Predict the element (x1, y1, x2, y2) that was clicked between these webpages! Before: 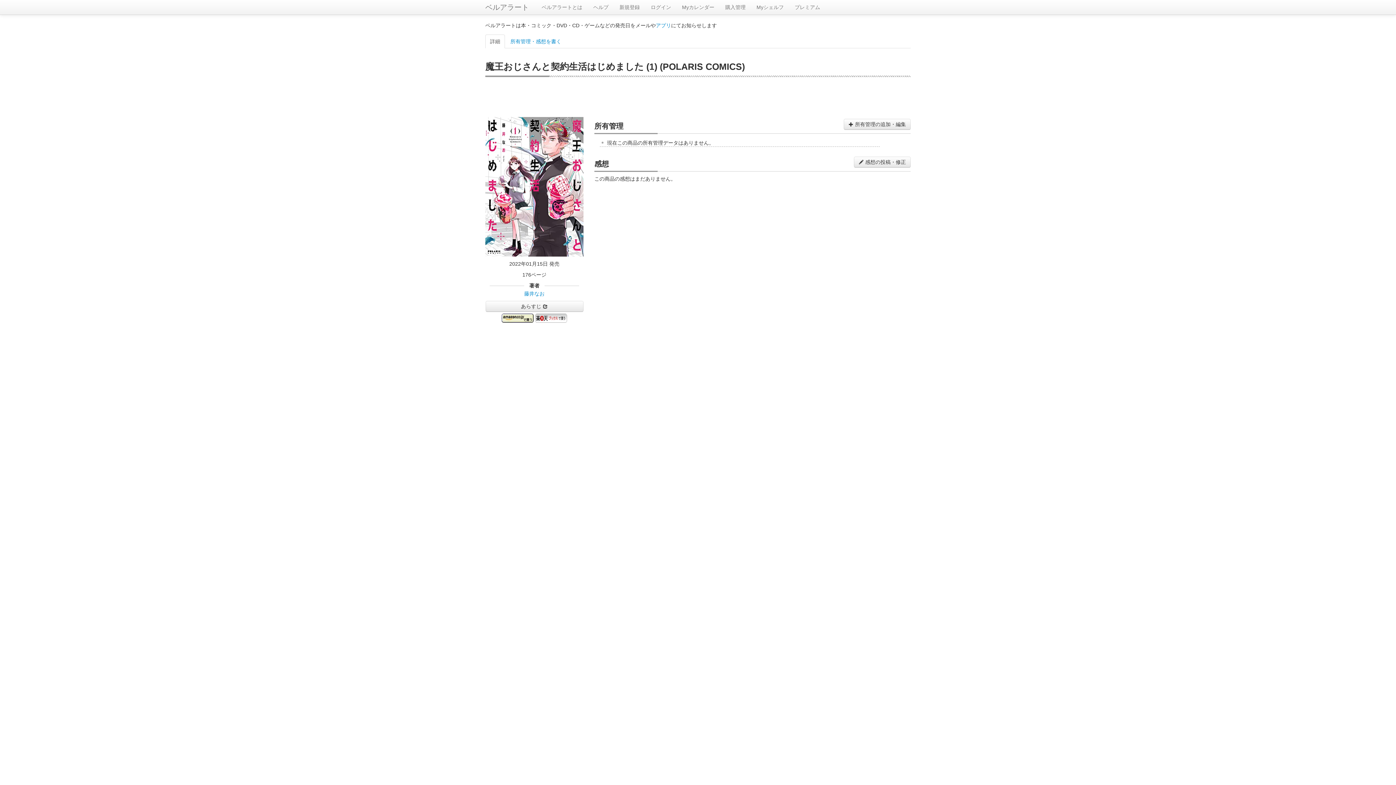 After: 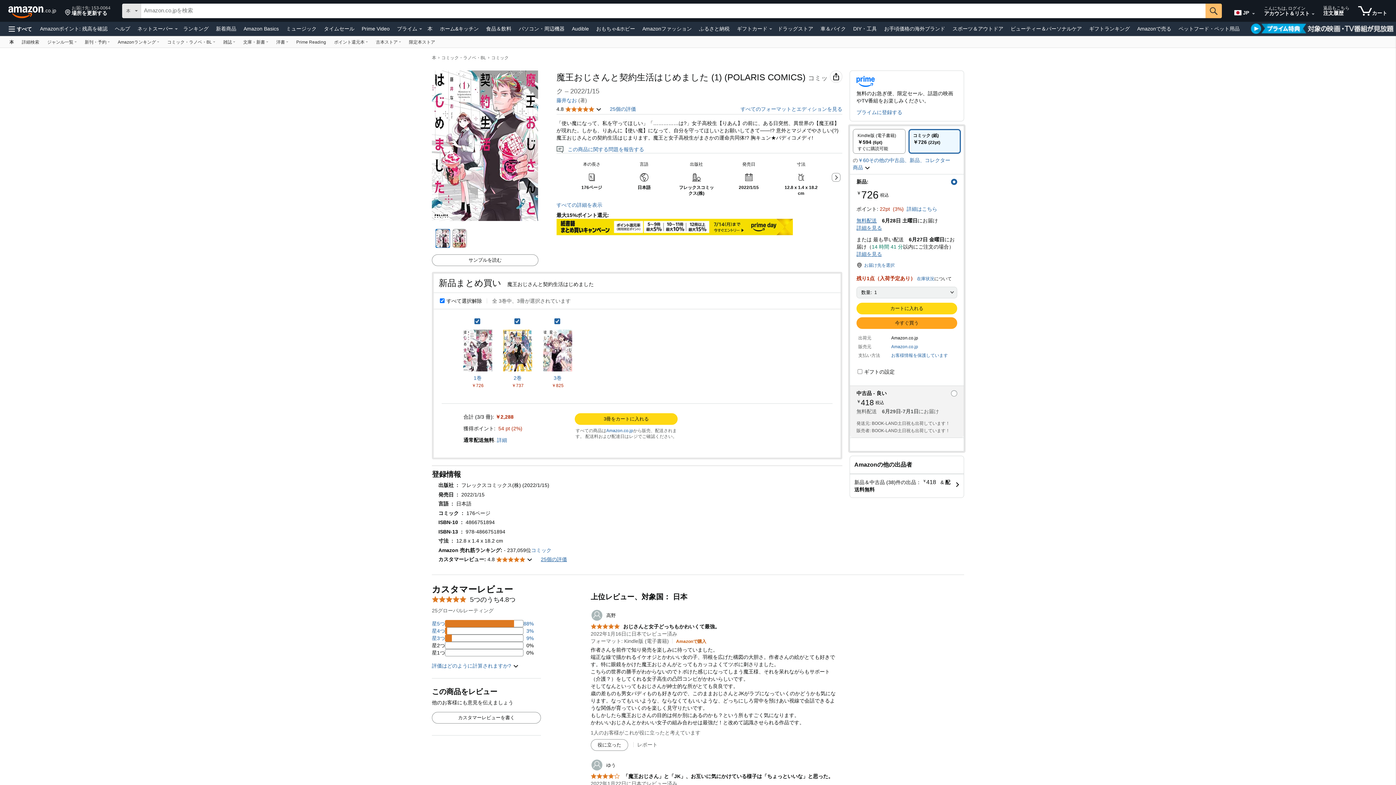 Action: bbox: (485, 185, 583, 191)